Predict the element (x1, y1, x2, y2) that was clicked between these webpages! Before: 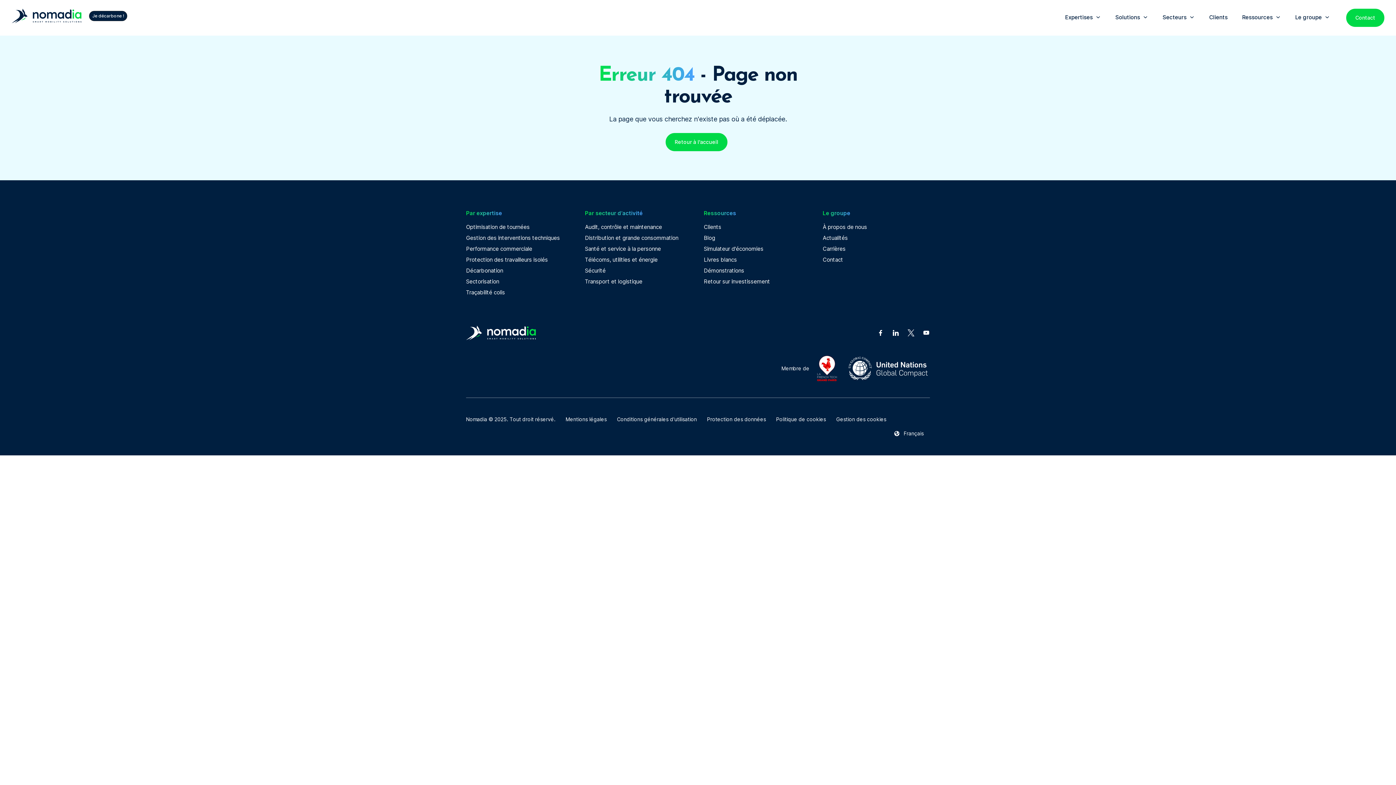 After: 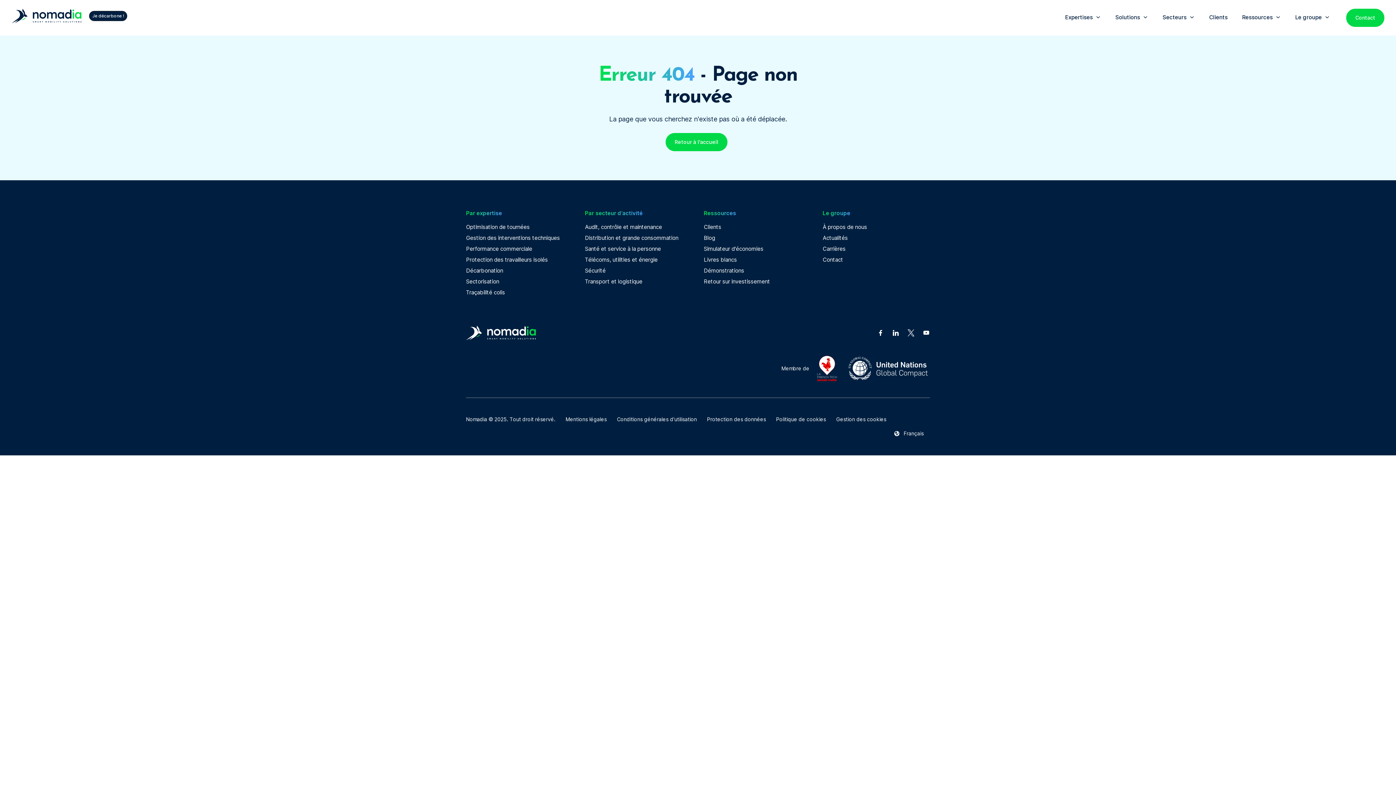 Action: bbox: (836, 416, 886, 422) label: Gestion des cookies